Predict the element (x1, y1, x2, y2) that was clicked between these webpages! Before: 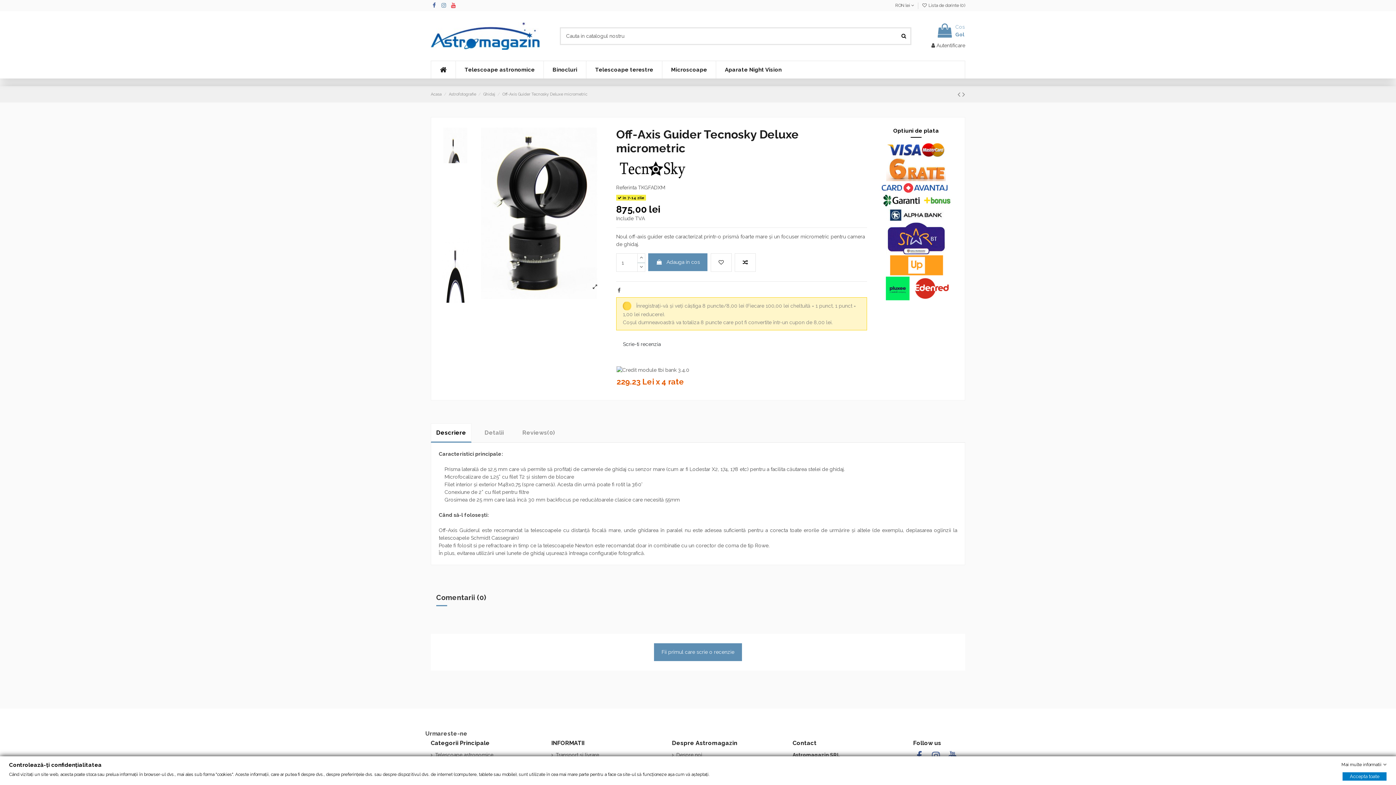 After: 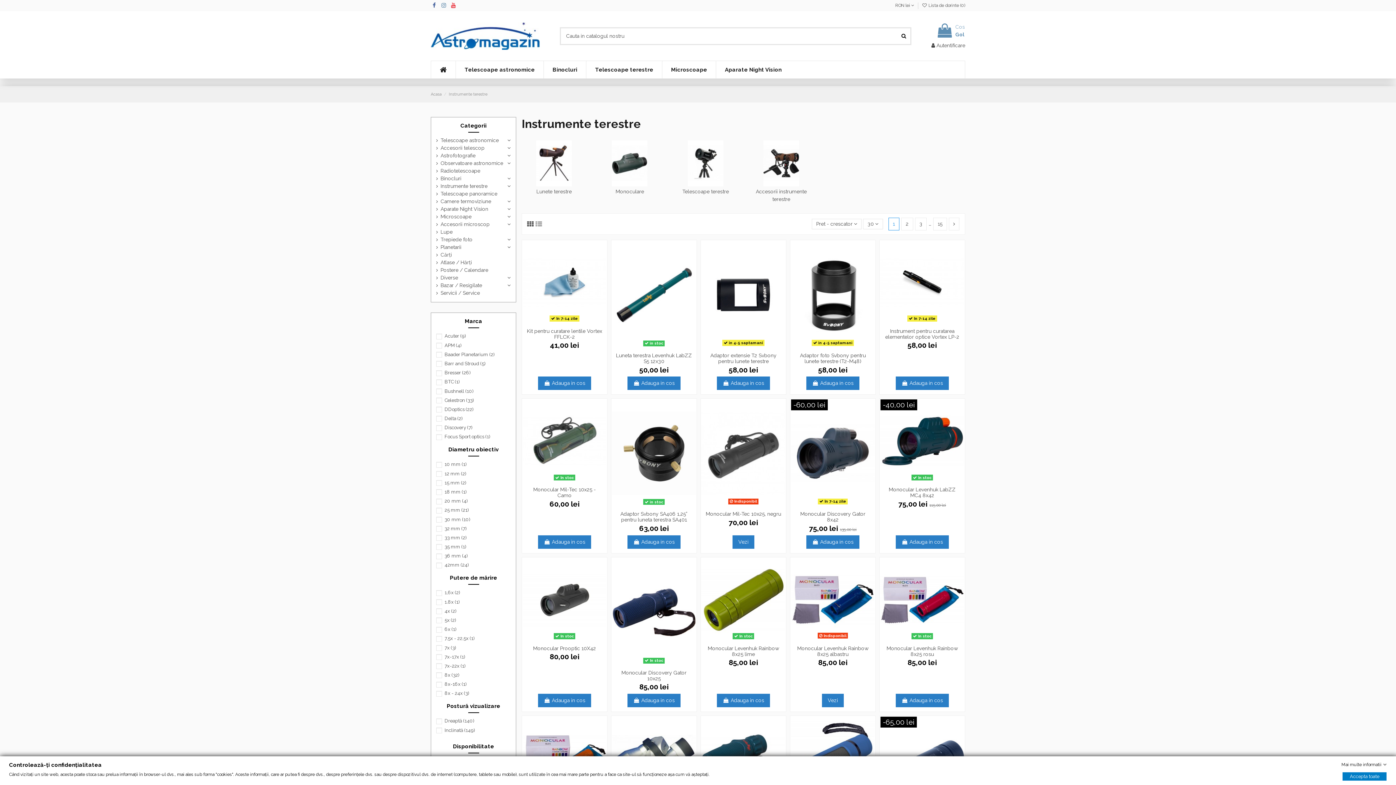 Action: label: Telescoape terestre bbox: (586, 61, 662, 78)